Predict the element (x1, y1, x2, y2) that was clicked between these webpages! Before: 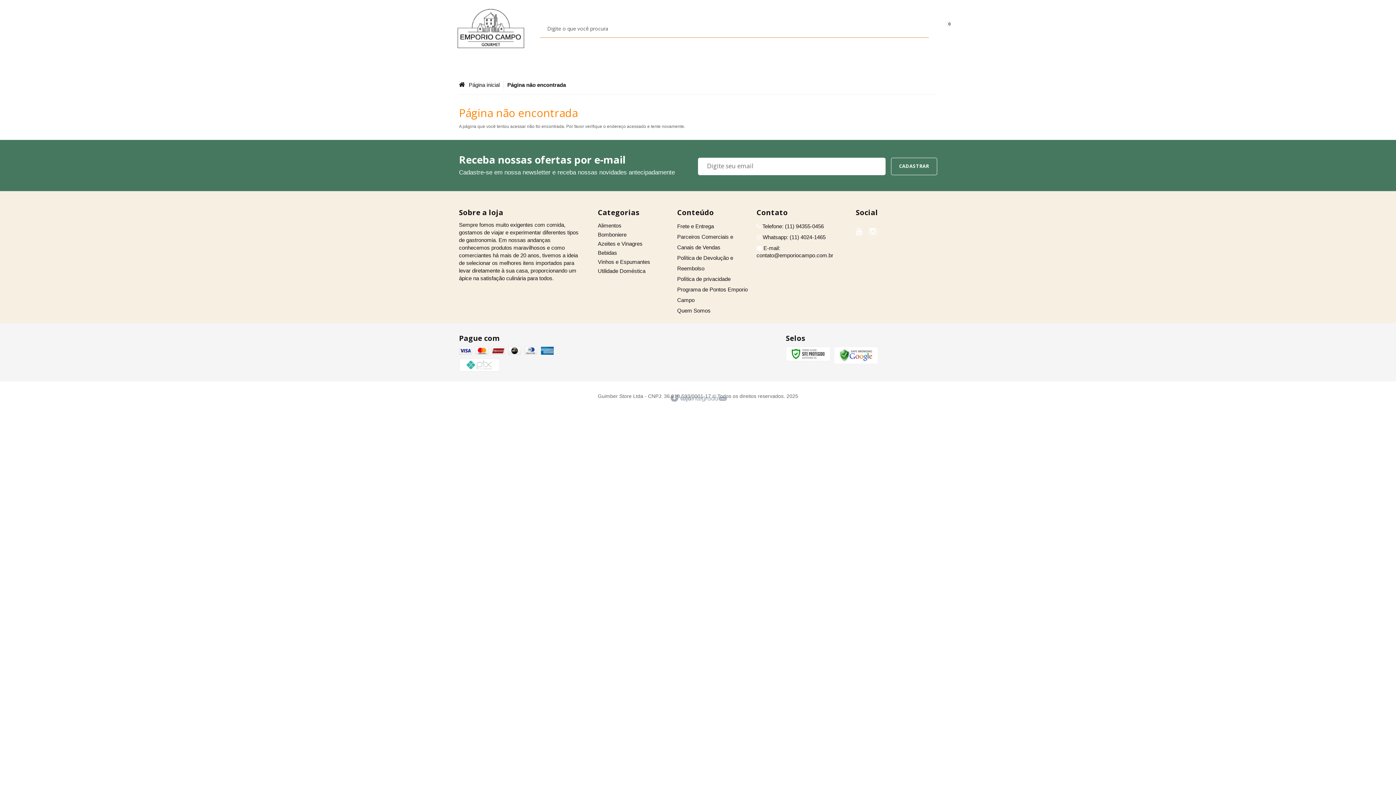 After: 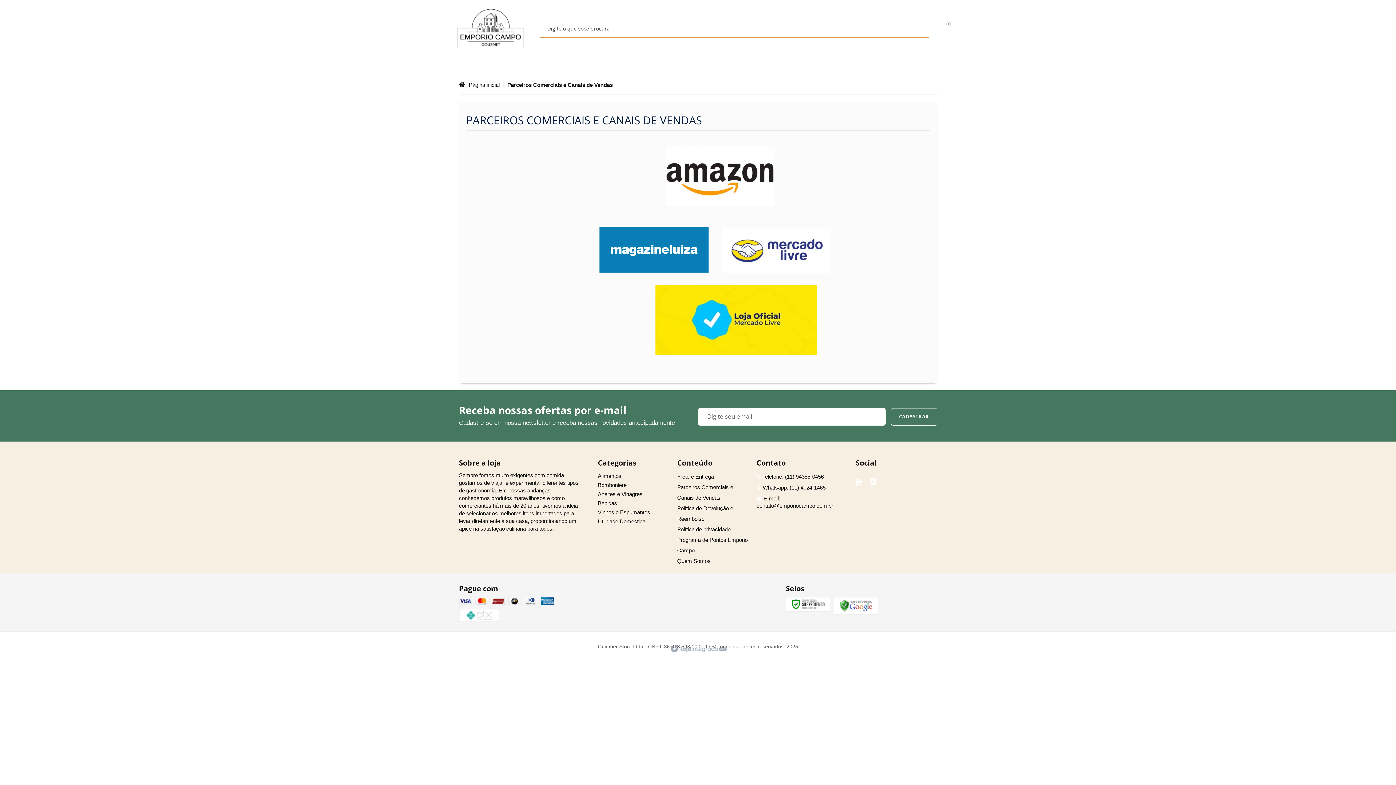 Action: label: Parceiros Comerciais e Canais de Vendas bbox: (677, 231, 751, 252)